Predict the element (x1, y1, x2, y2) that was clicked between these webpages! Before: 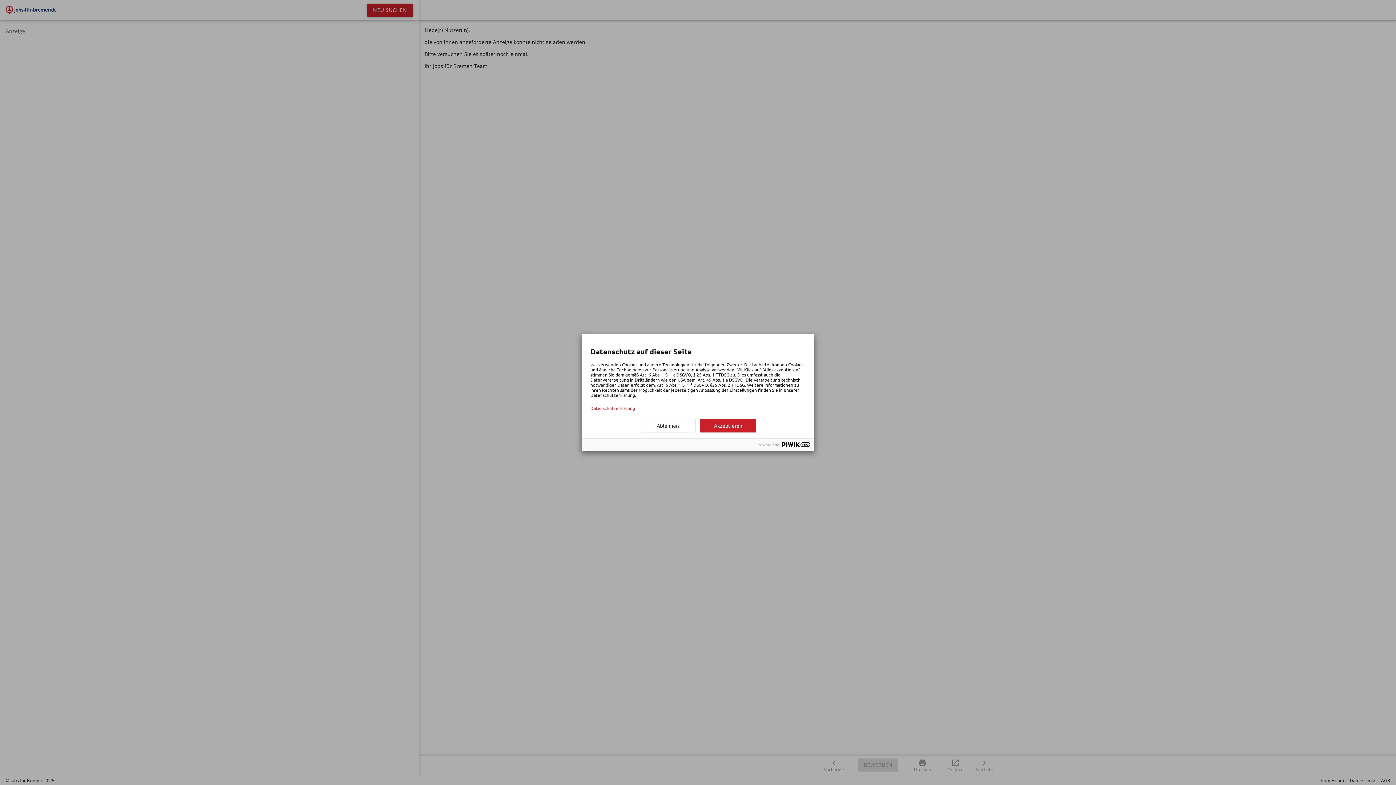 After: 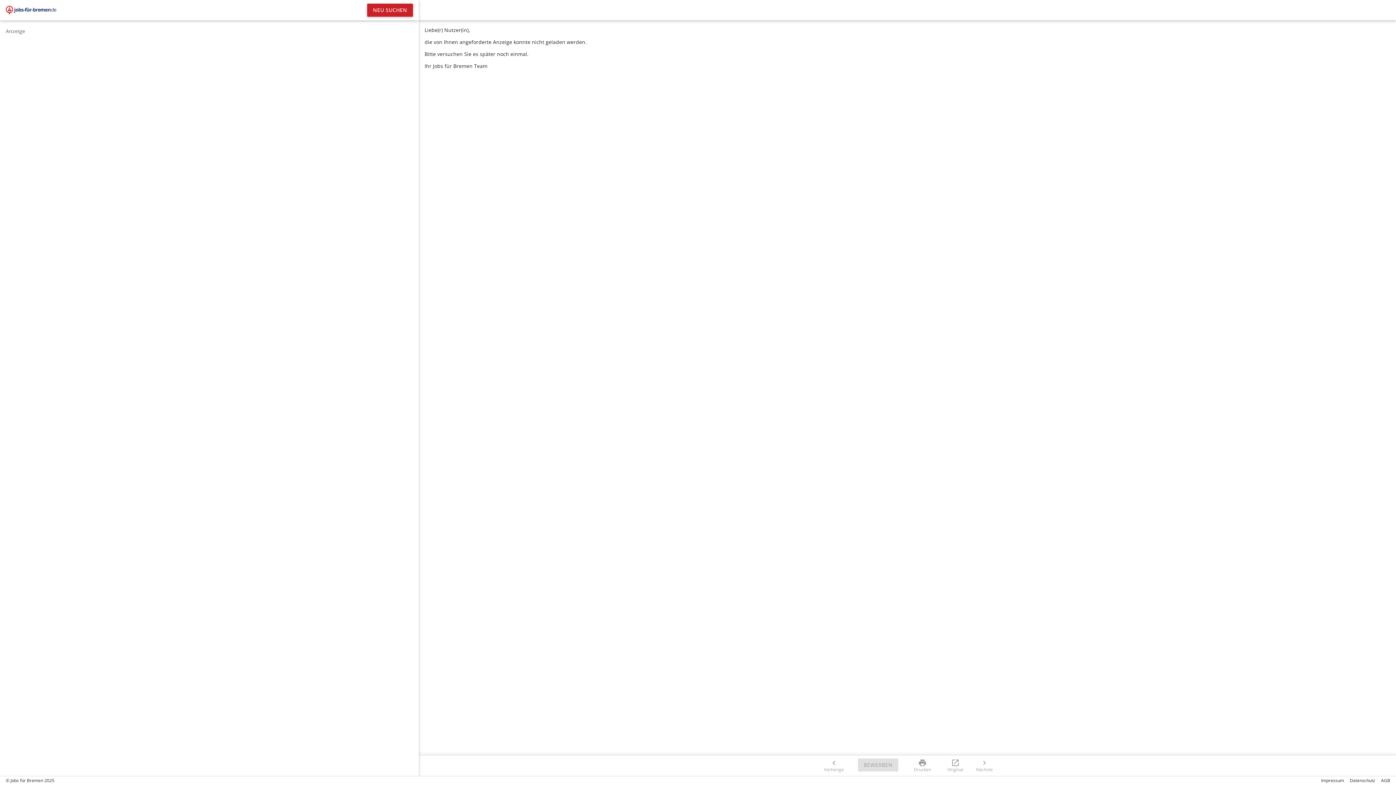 Action: label: Akzeptieren bbox: (700, 419, 756, 432)